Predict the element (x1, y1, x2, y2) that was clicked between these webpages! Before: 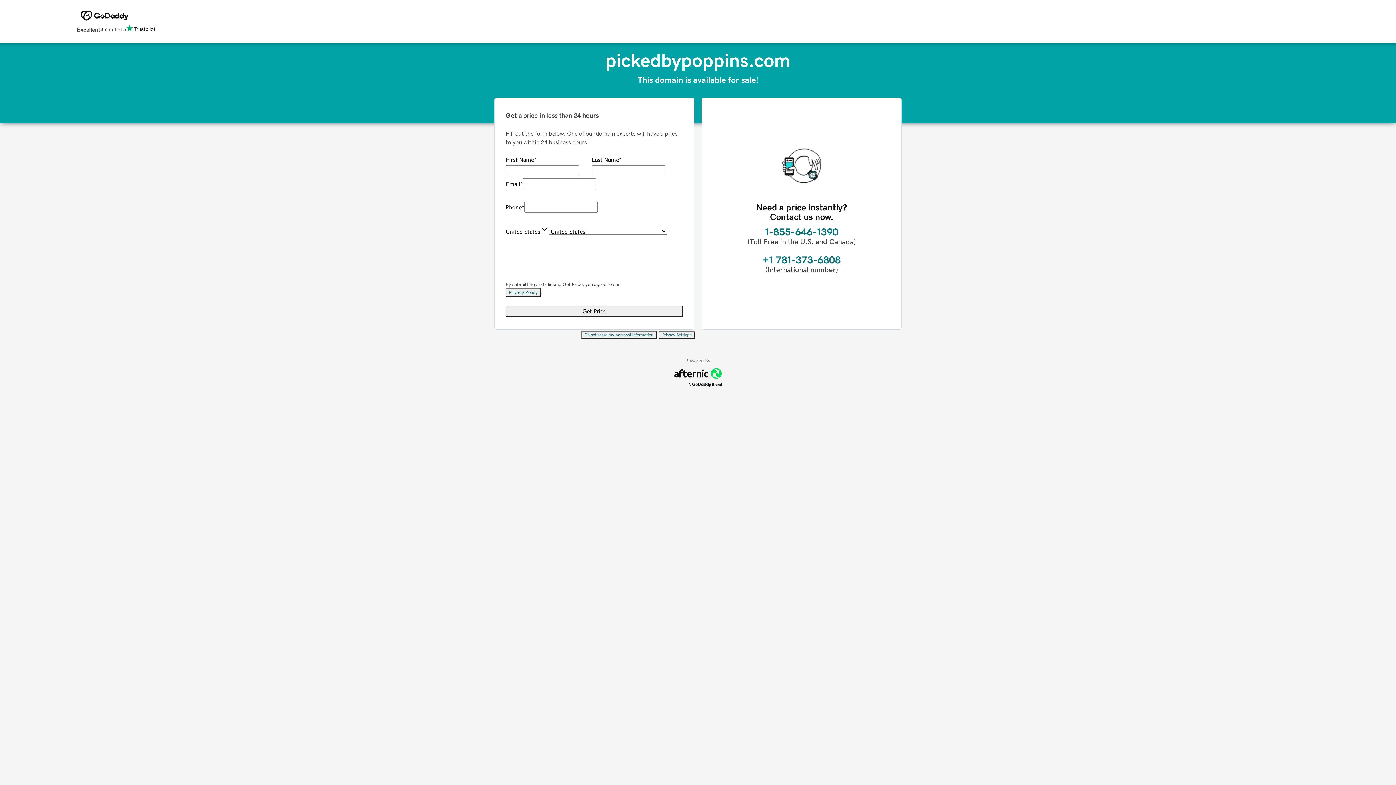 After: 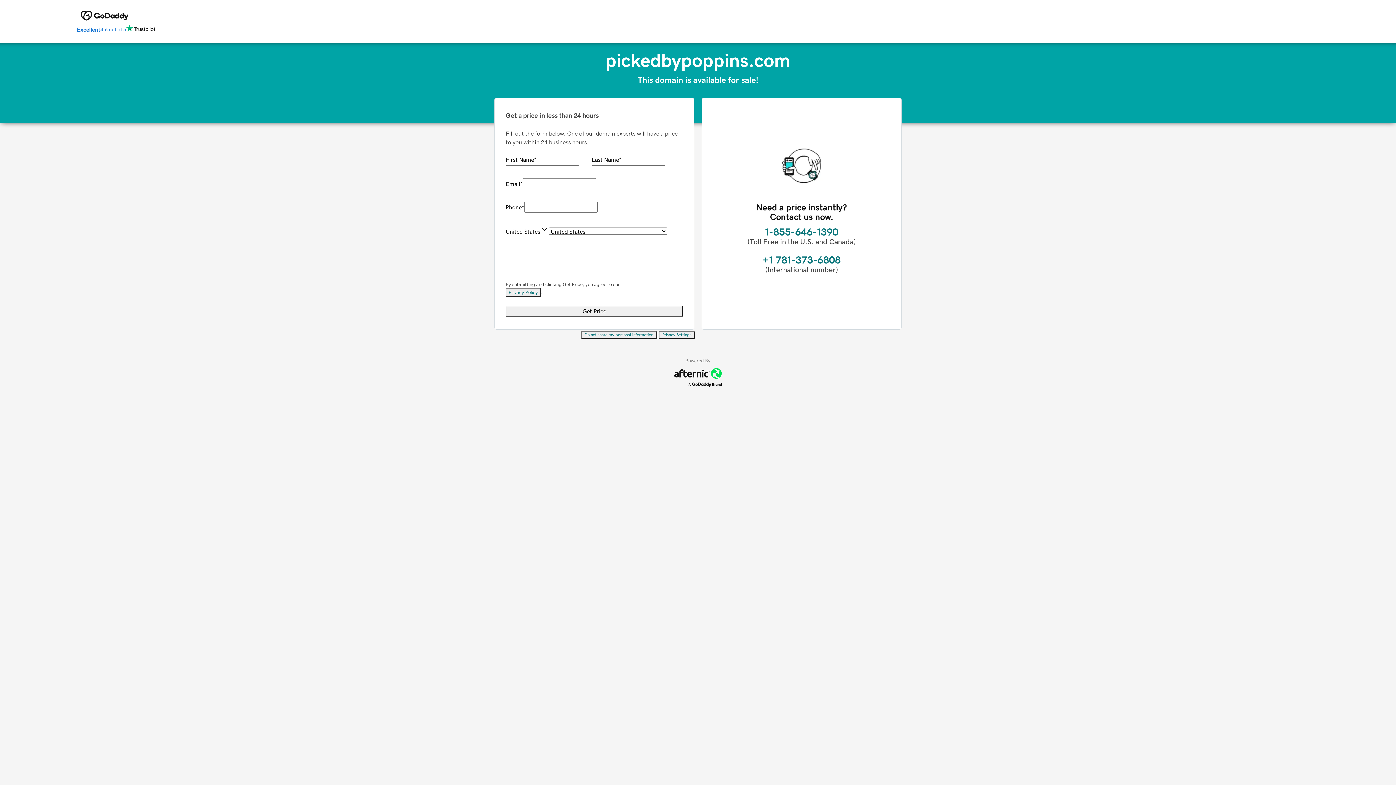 Action: label: Excellent
4.6 out of 5 bbox: (76, 24, 155, 34)